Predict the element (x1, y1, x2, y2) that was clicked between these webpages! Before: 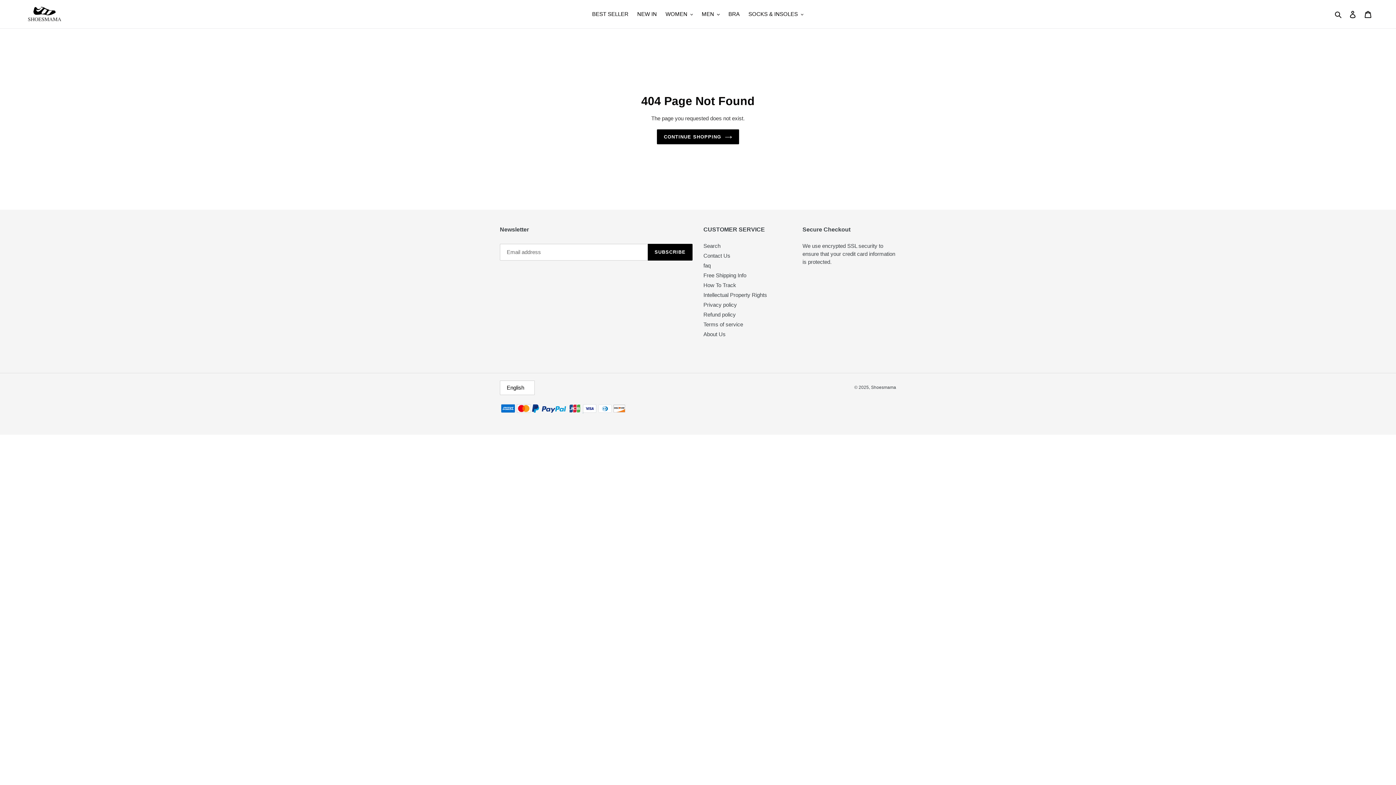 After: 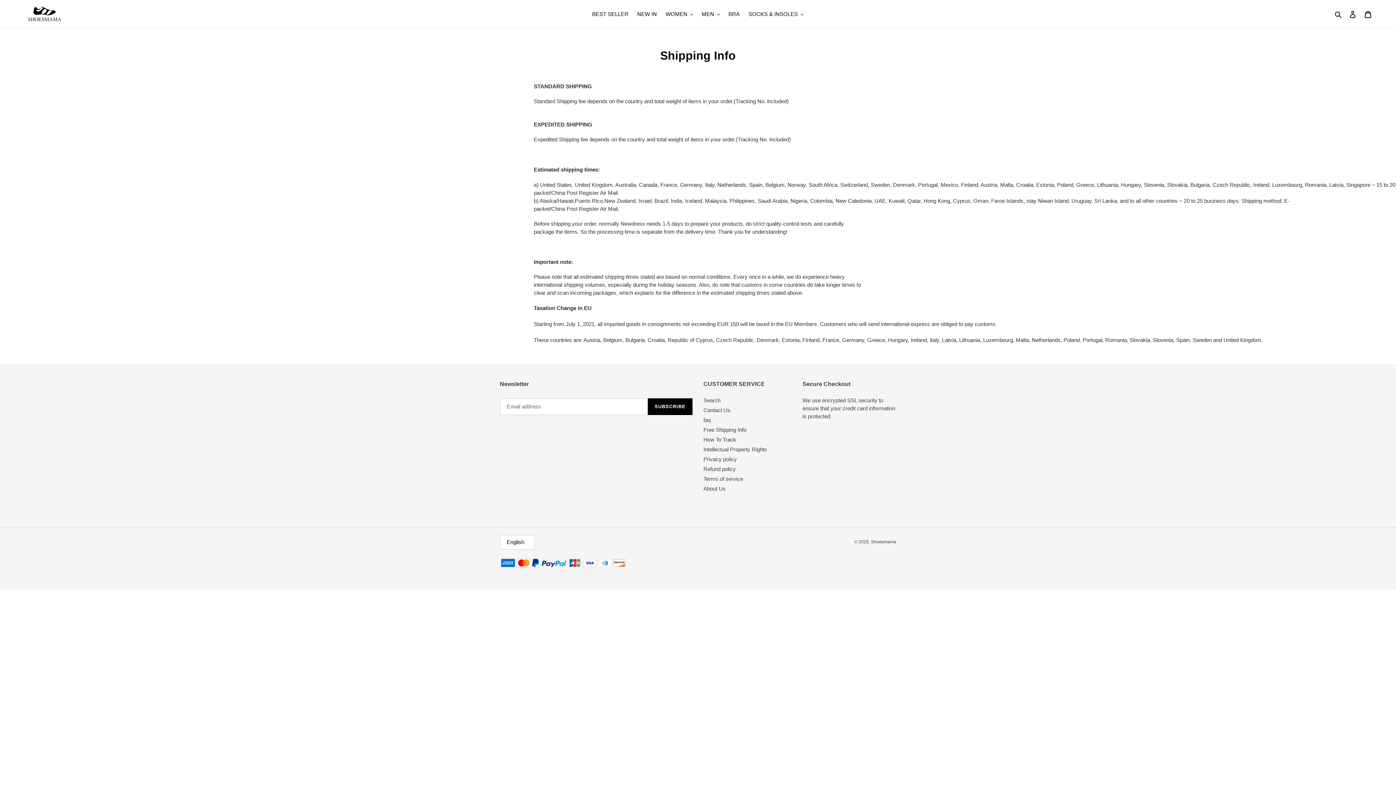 Action: label: Free Shipping Info bbox: (703, 272, 746, 278)